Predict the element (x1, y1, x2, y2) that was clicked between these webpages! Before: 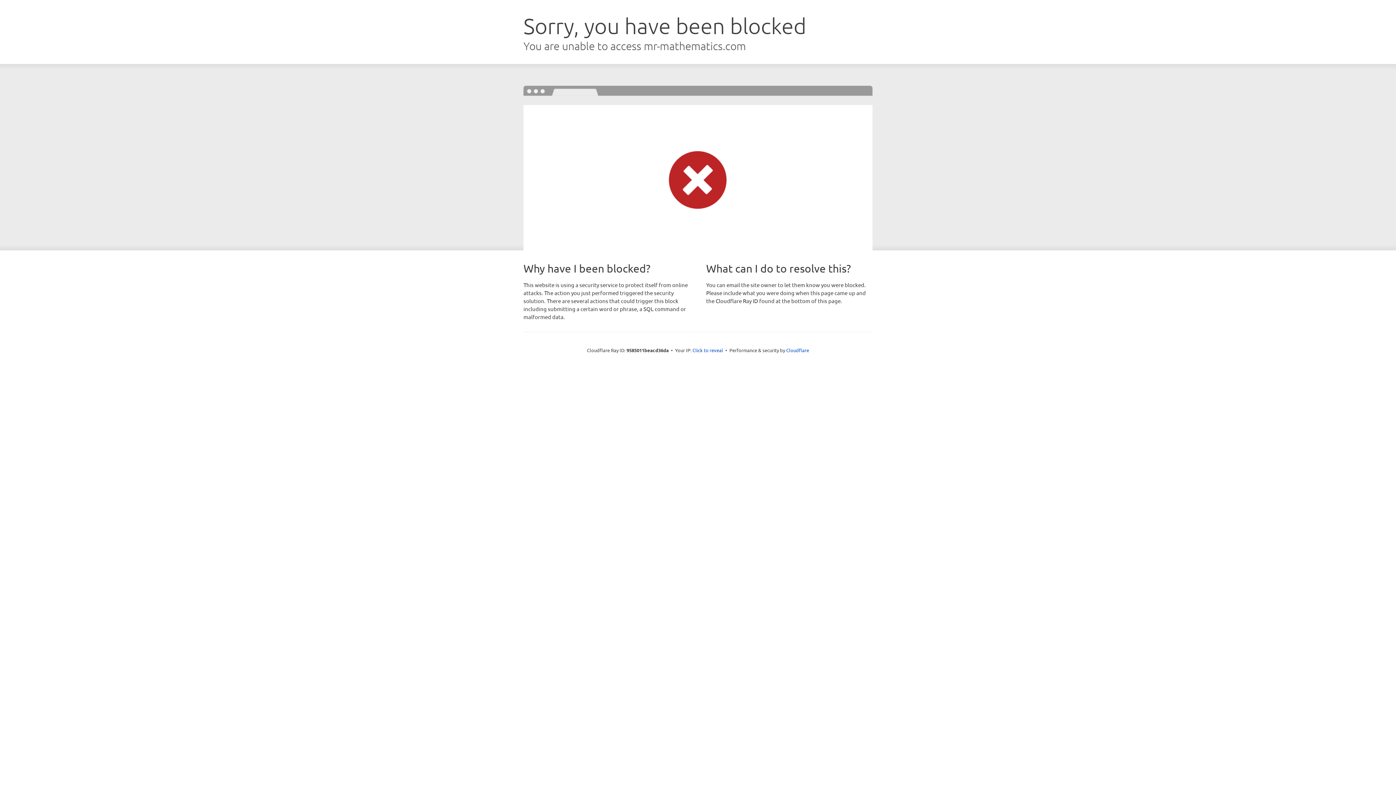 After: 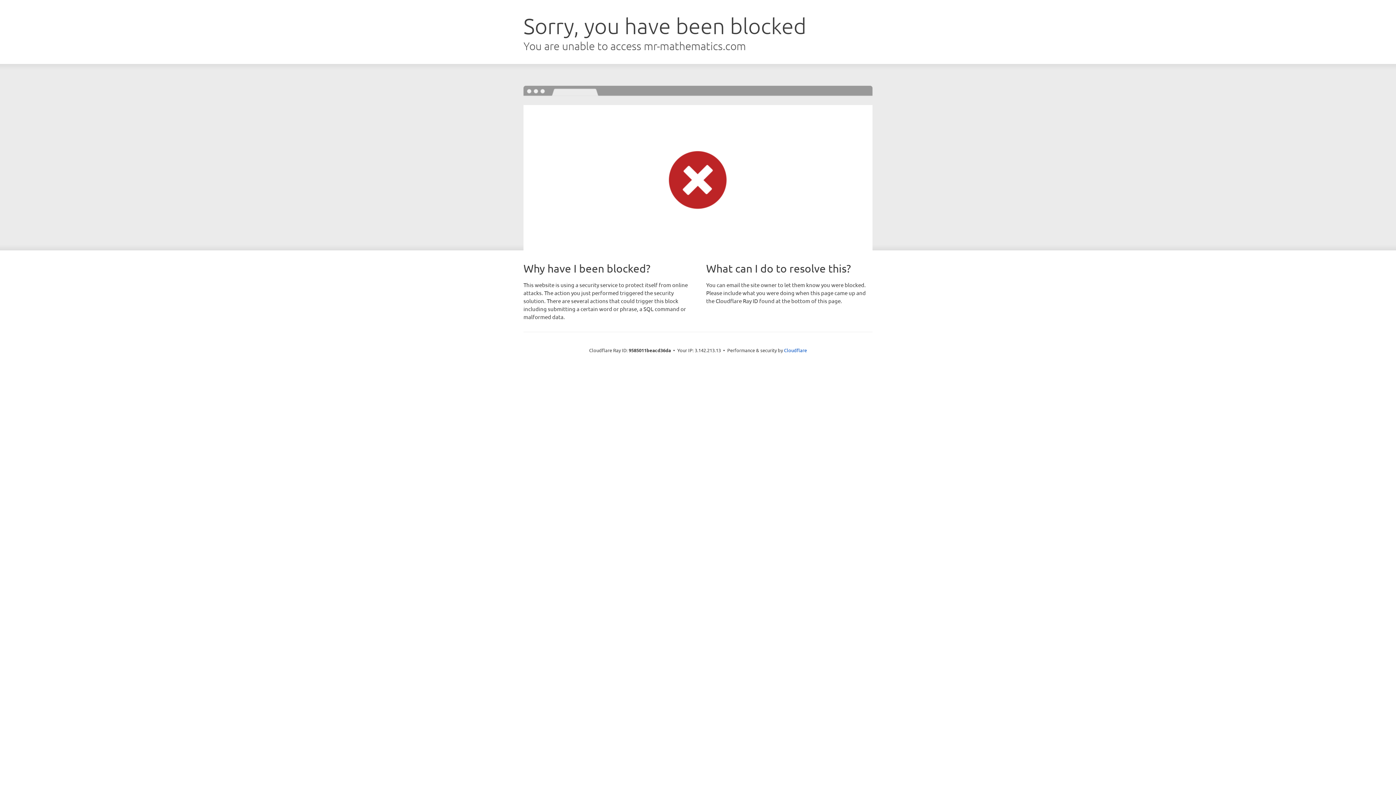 Action: bbox: (692, 346, 723, 353) label: Click to reveal